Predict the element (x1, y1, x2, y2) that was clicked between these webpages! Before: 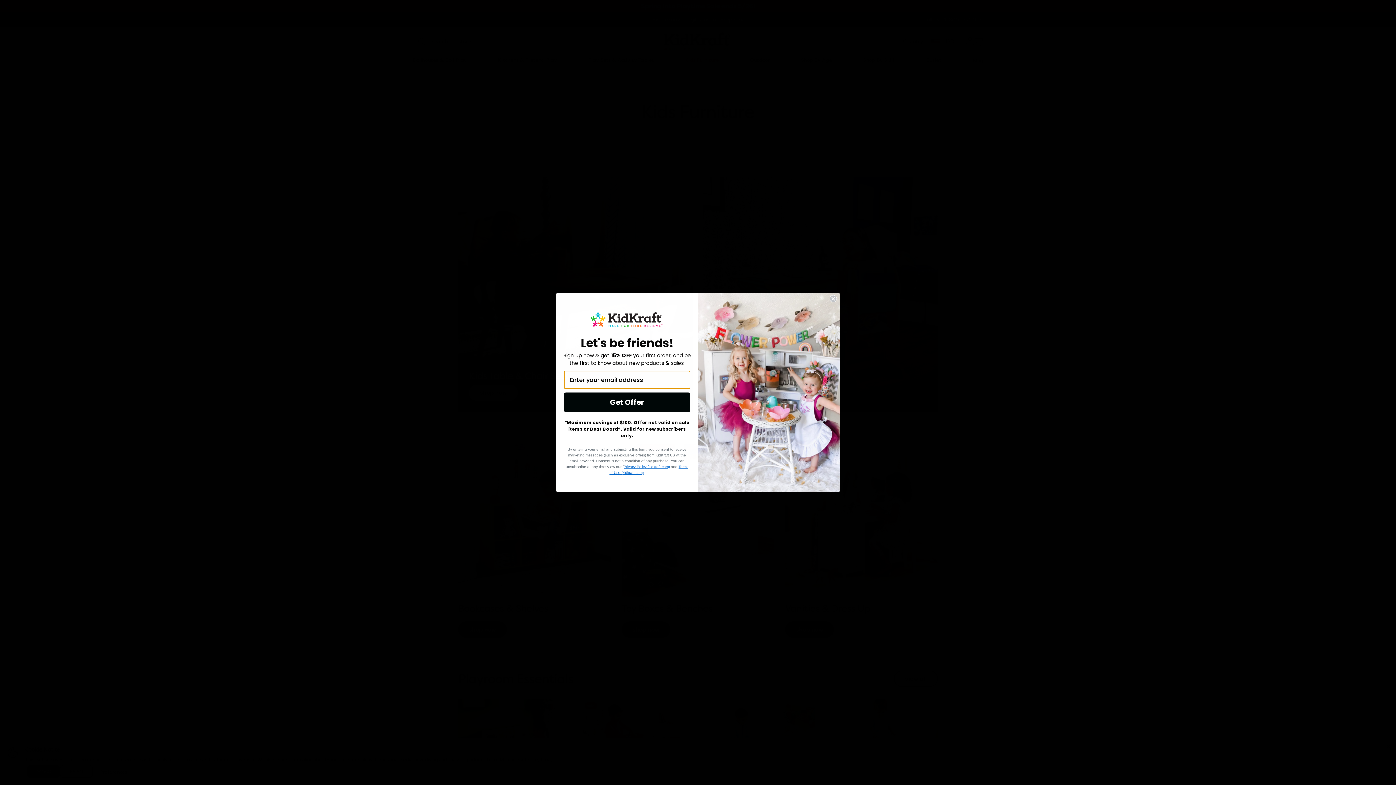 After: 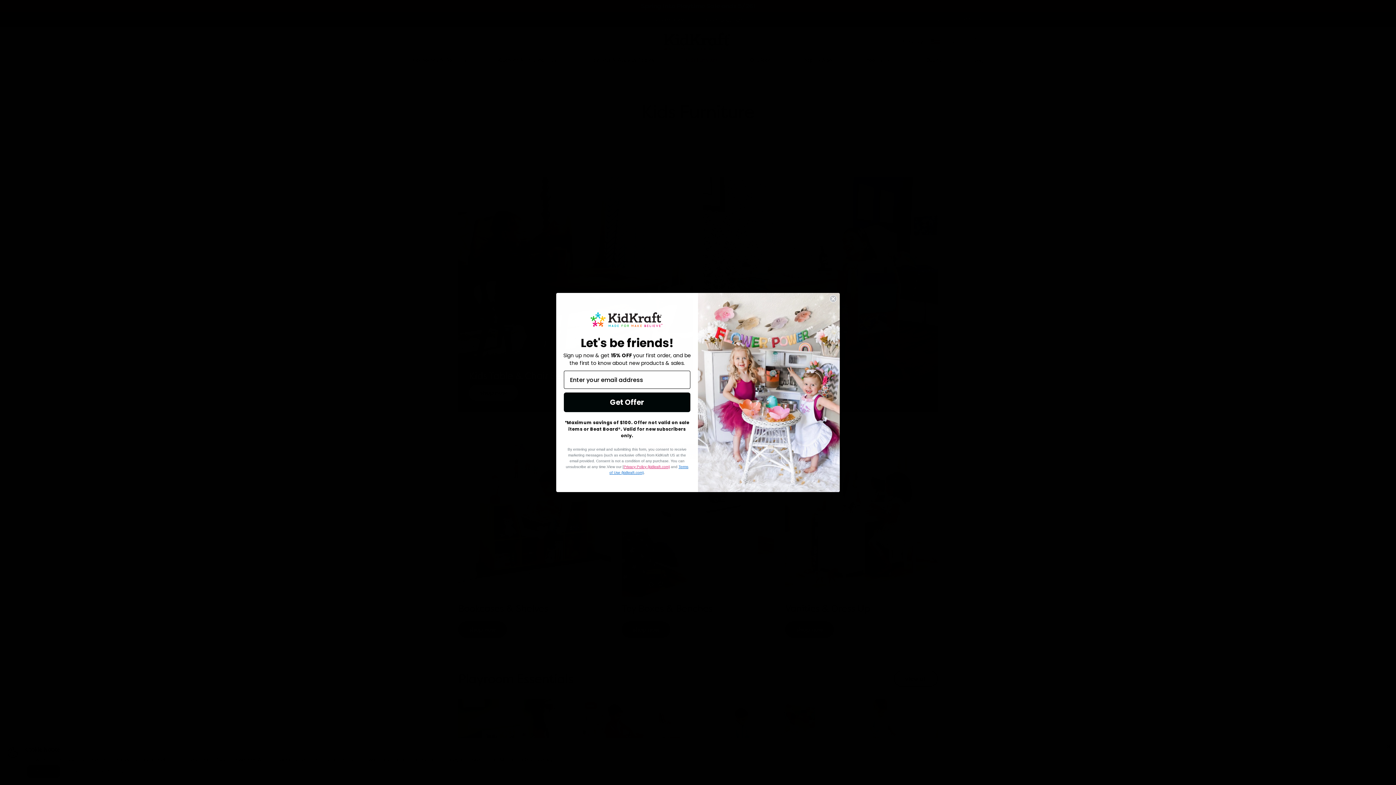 Action: bbox: (623, 468, 670, 472) label: Privacy Policy (kidkraft.com)